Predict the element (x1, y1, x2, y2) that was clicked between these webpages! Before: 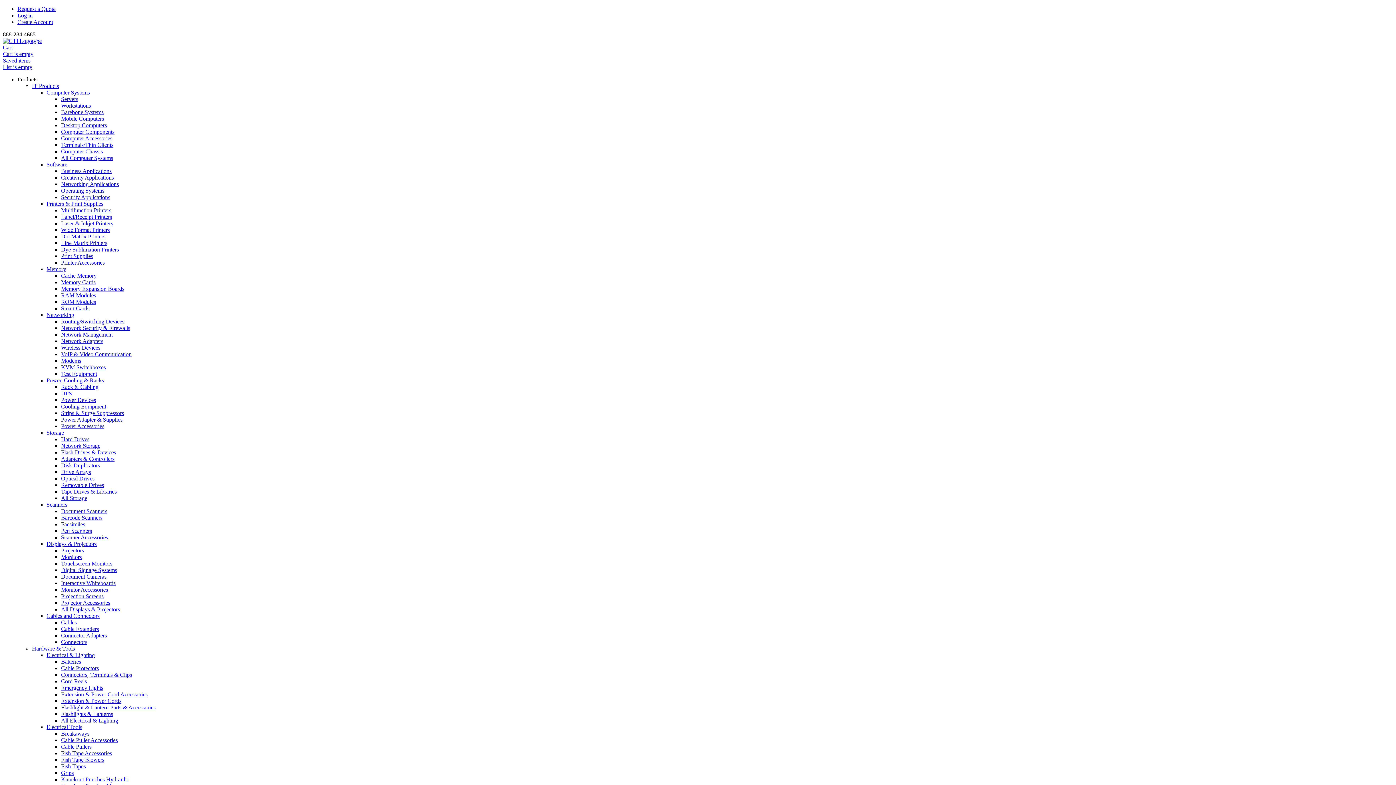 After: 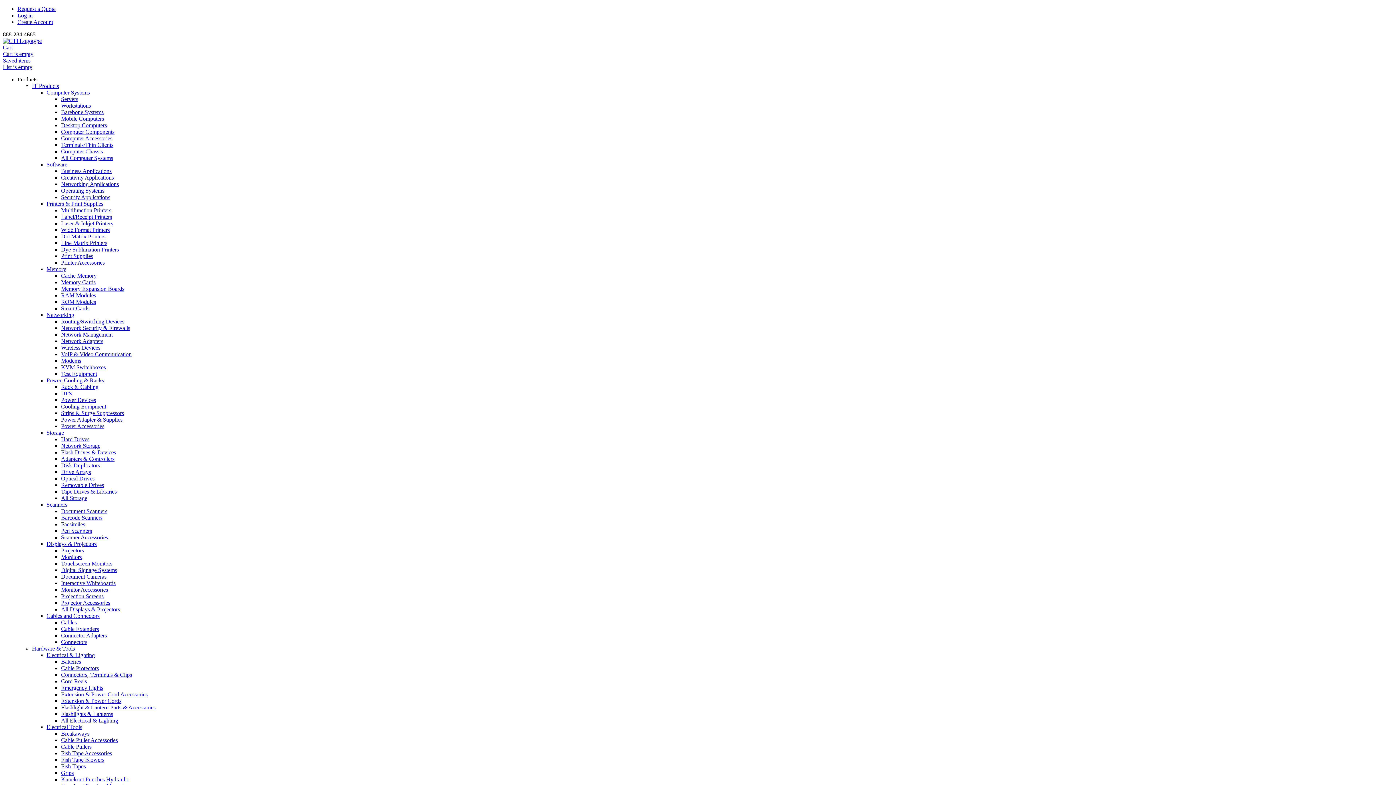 Action: label: Barcode Scanners bbox: (61, 514, 102, 521)